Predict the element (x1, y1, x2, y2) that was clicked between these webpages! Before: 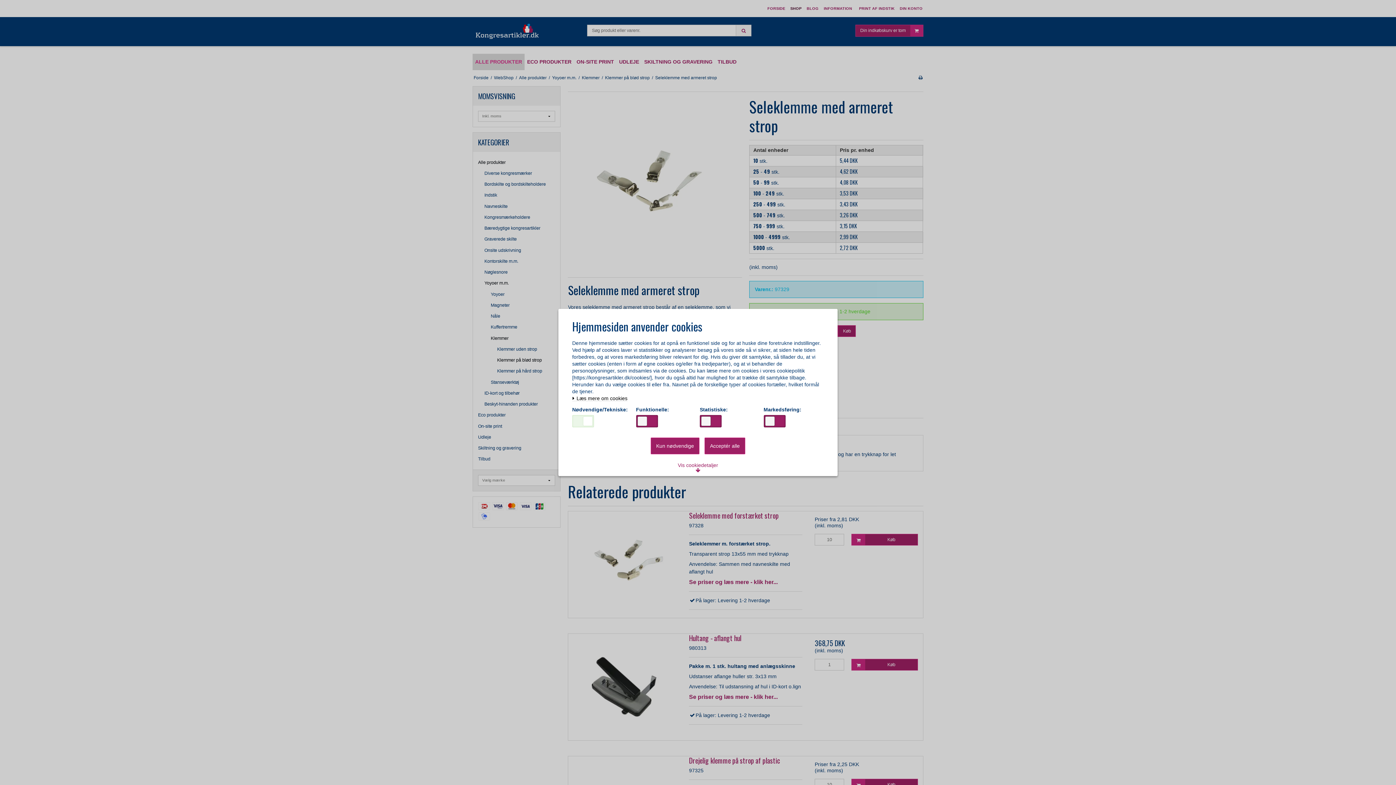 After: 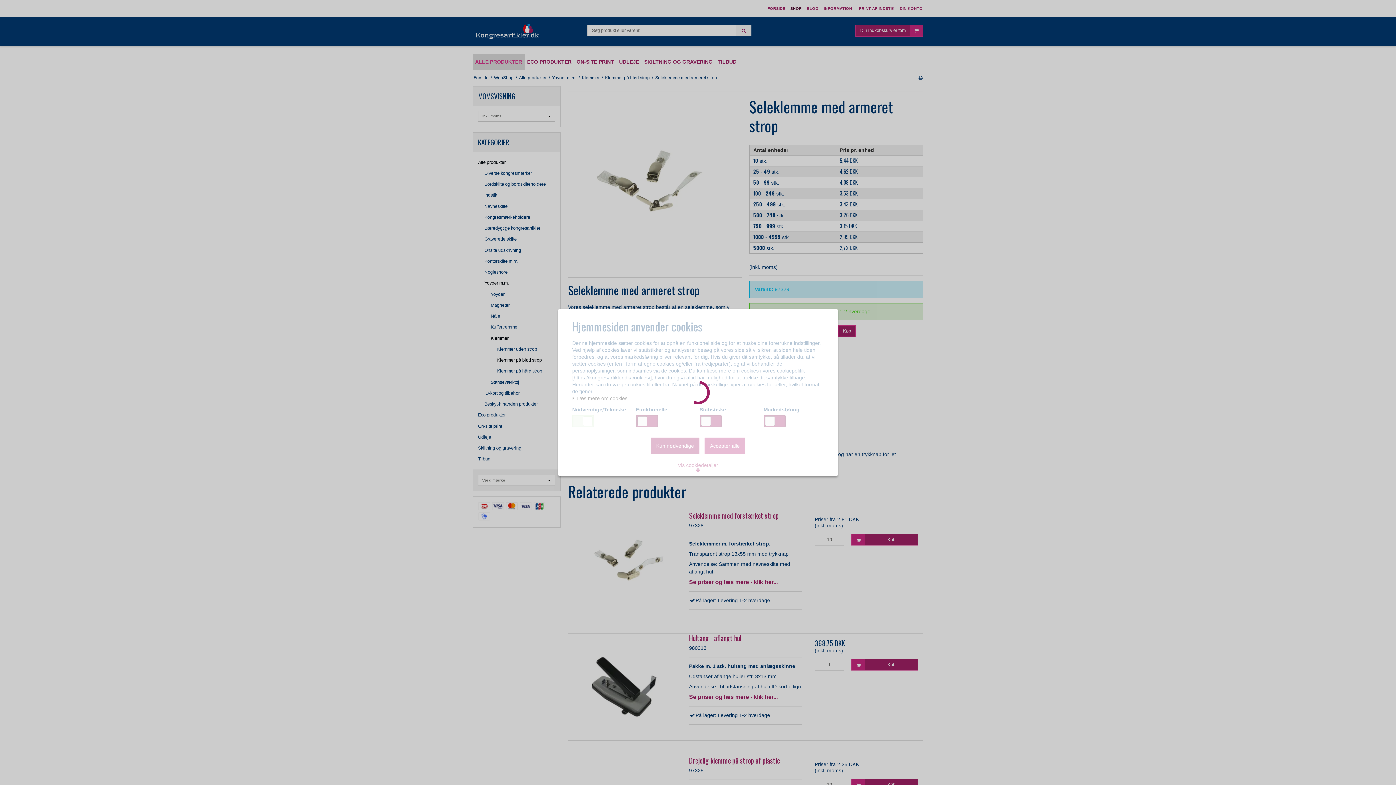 Action: bbox: (704, 437, 745, 454) label: Acceptér alle